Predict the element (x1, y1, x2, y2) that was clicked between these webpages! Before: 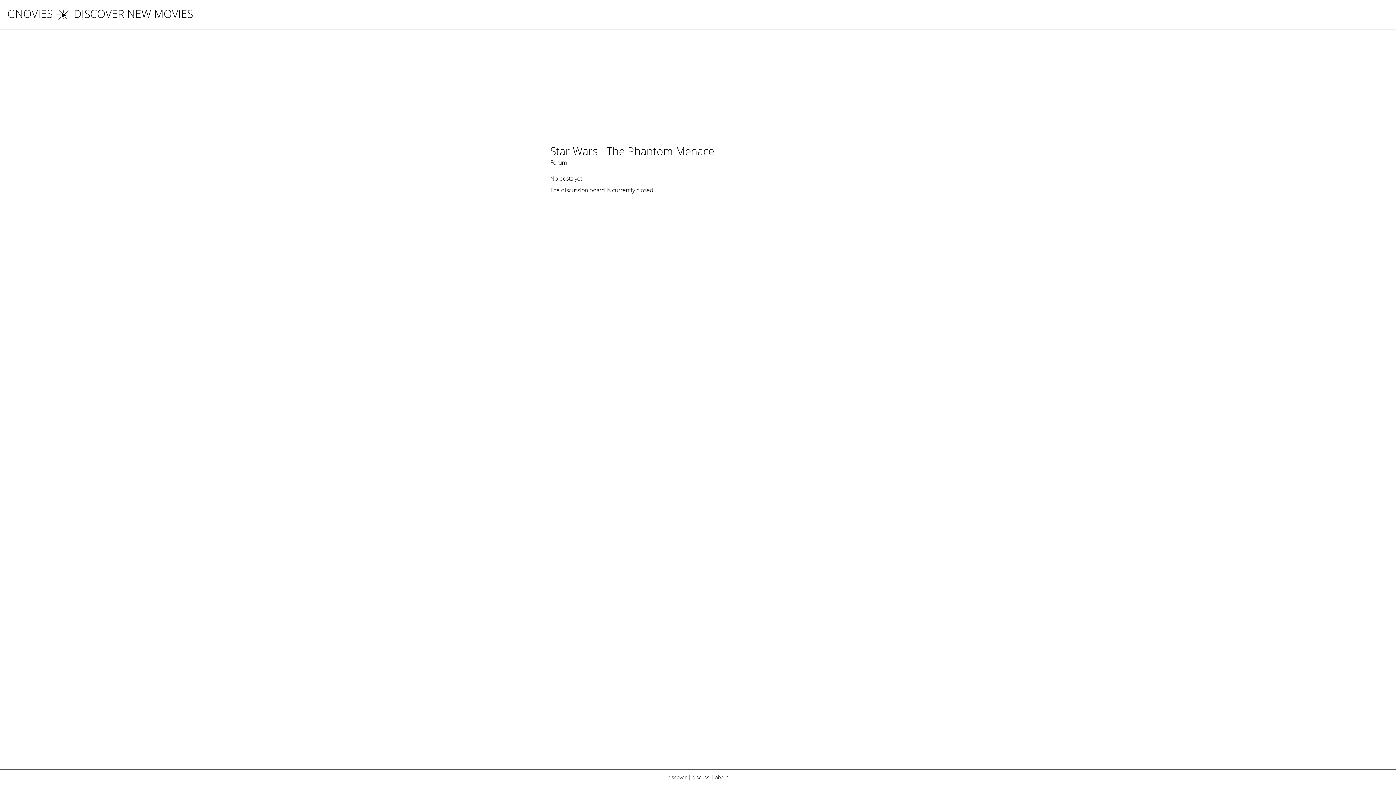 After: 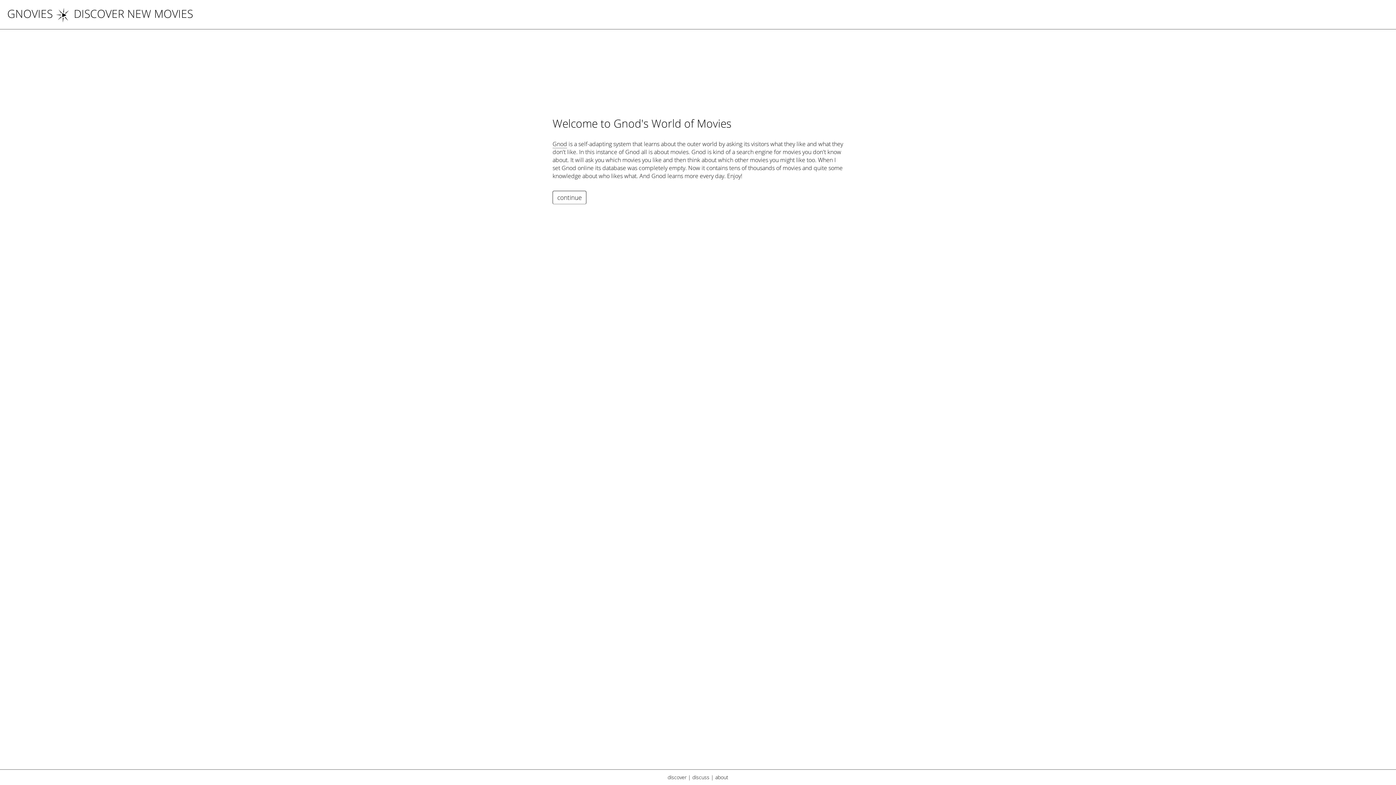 Action: label: DISCOVER NEW MOVIES bbox: (55, 6, 193, 21)